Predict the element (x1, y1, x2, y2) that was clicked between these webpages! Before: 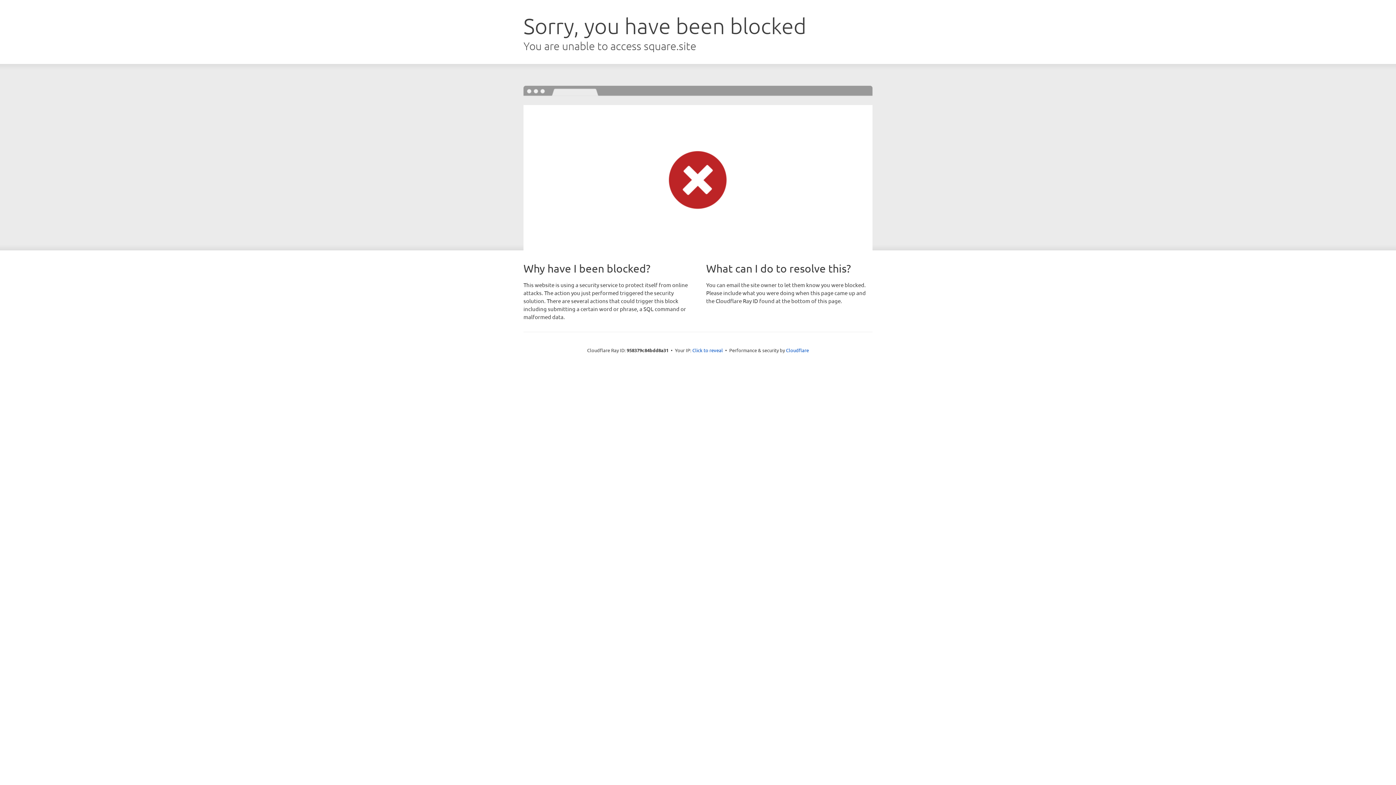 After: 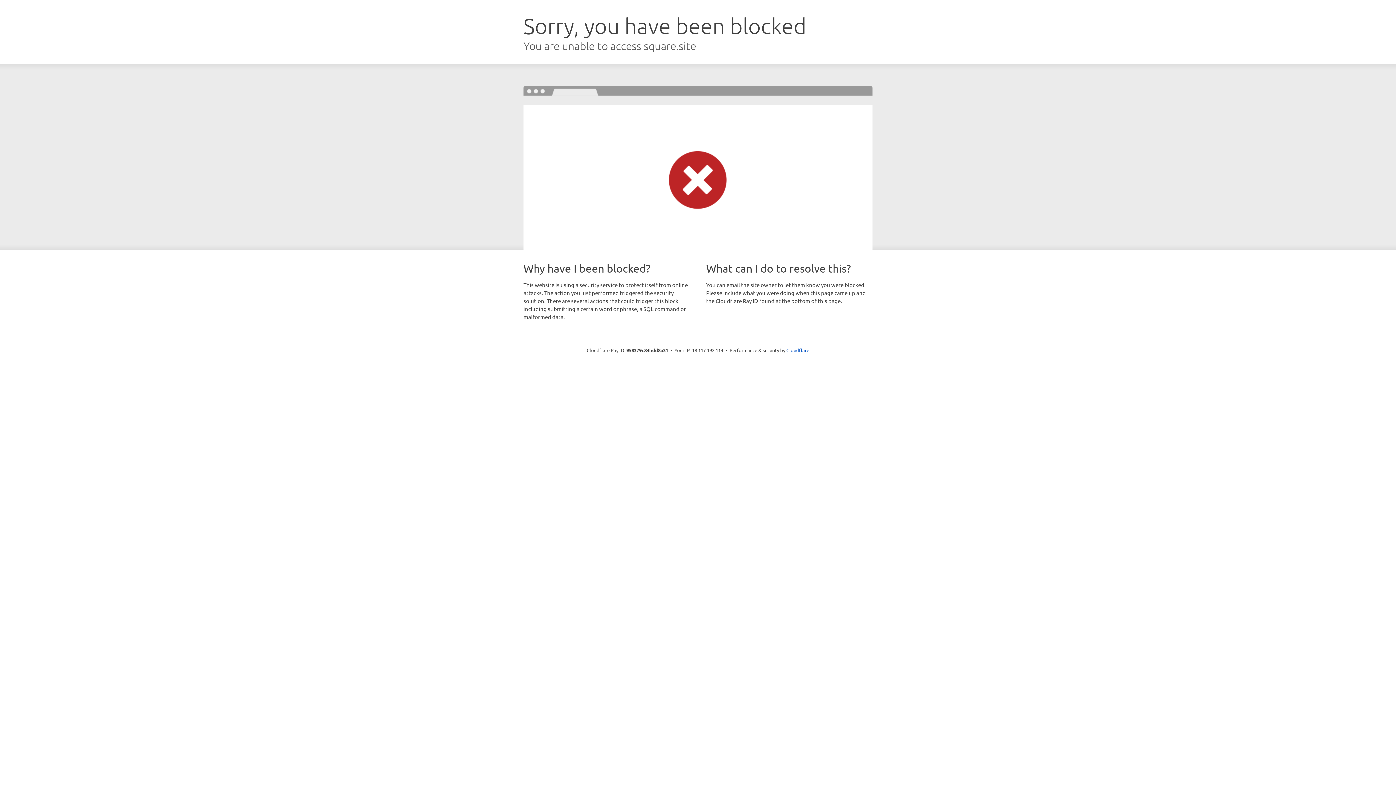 Action: bbox: (692, 346, 723, 353) label: Click to reveal